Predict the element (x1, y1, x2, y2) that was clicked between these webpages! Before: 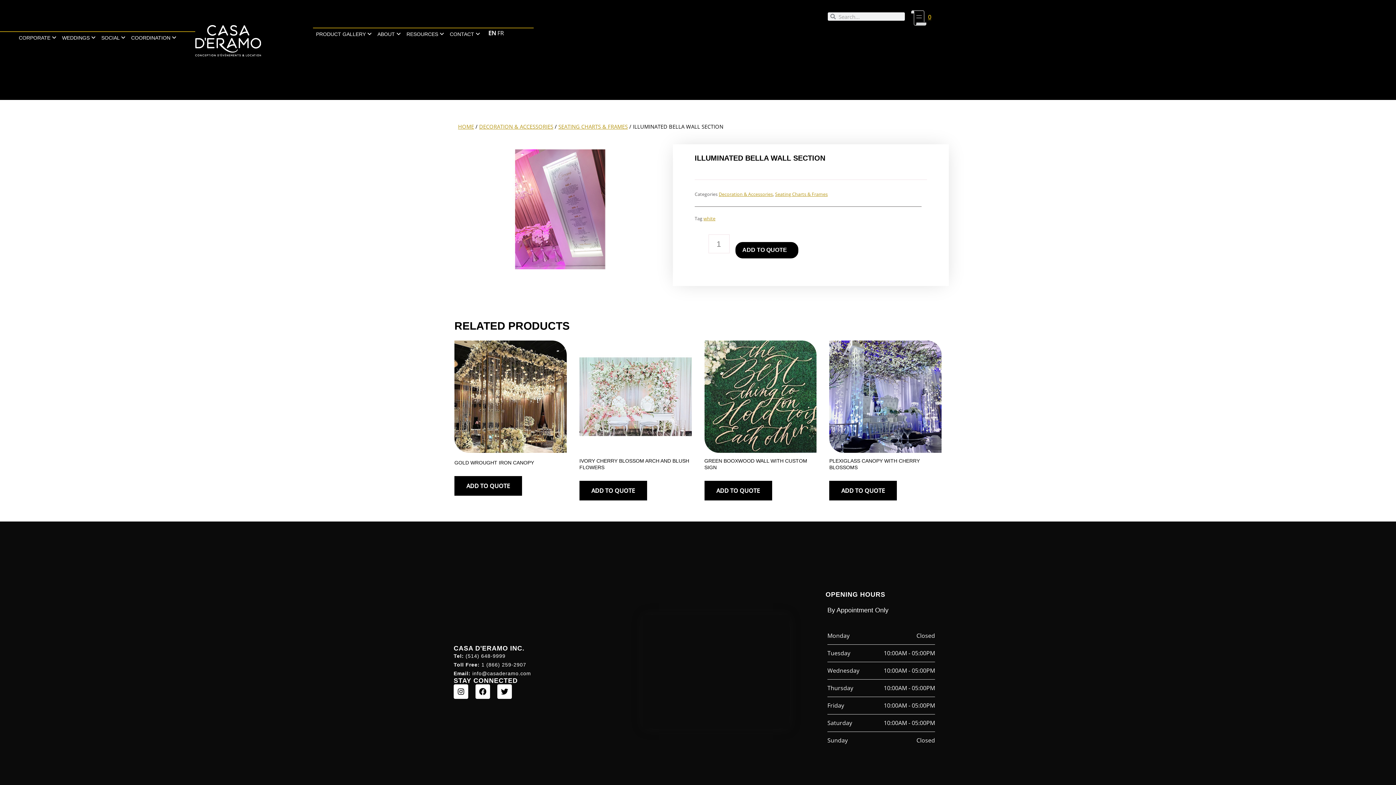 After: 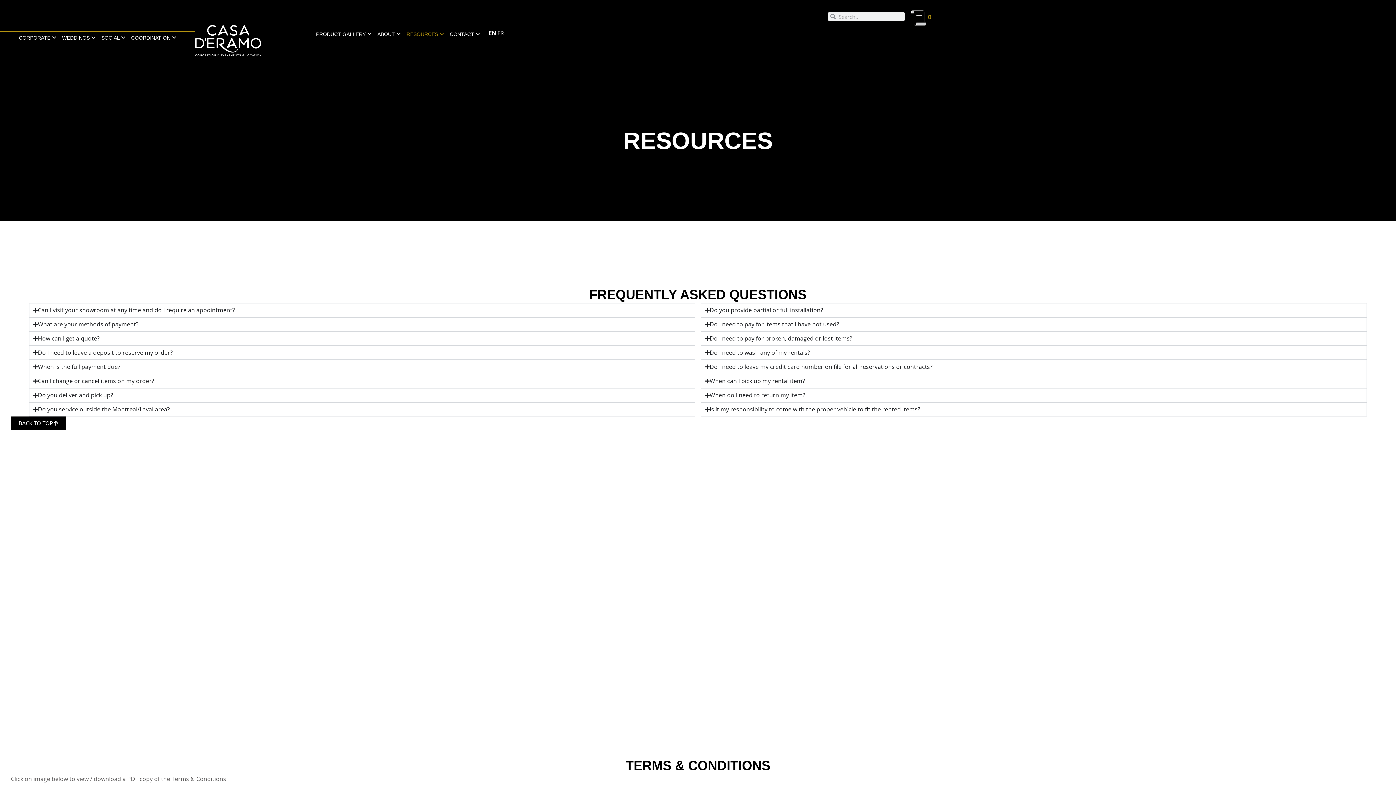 Action: bbox: (405, 28, 445, 40) label: RESOURCES 